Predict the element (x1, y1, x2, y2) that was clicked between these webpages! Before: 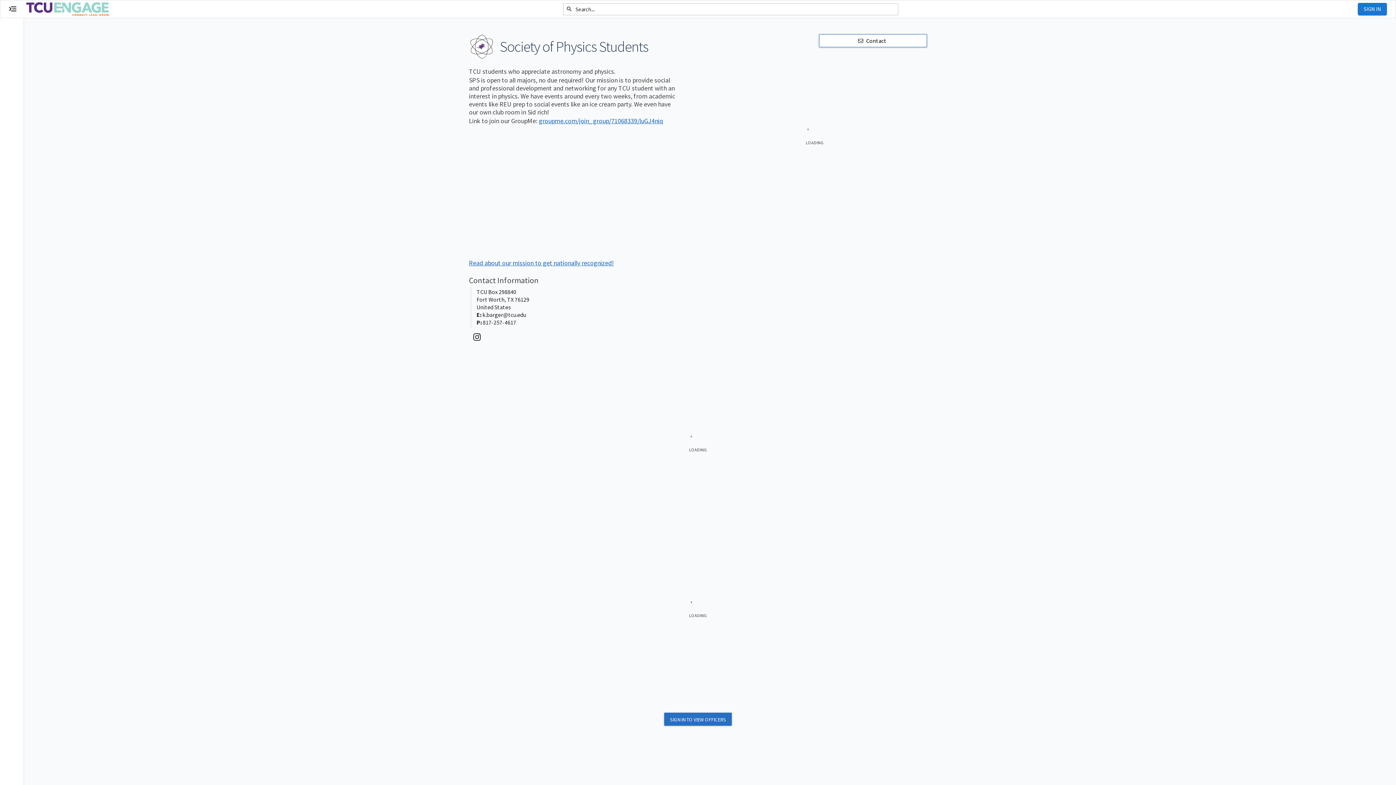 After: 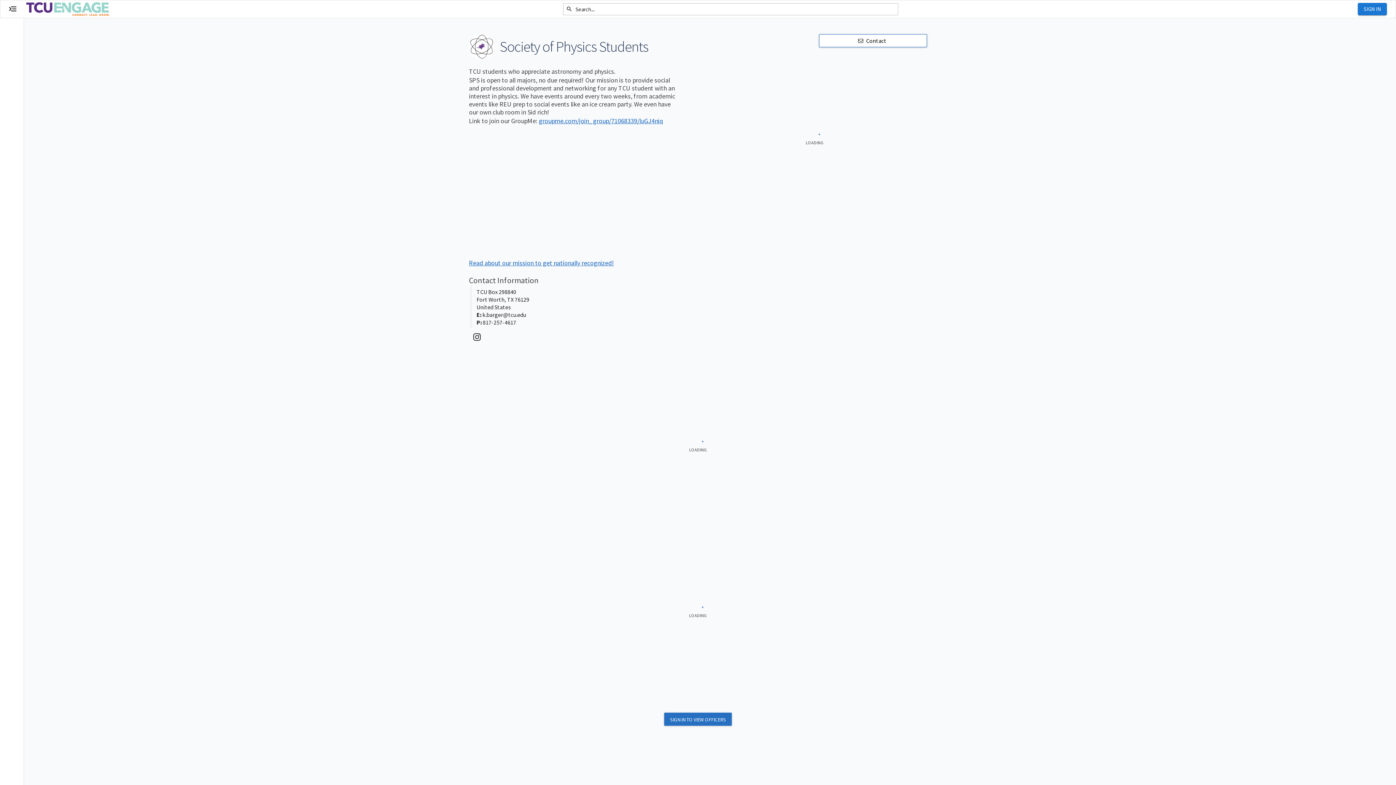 Action: label: groupme.com/join_group/71068339/luGJ4niq bbox: (538, 116, 663, 125)